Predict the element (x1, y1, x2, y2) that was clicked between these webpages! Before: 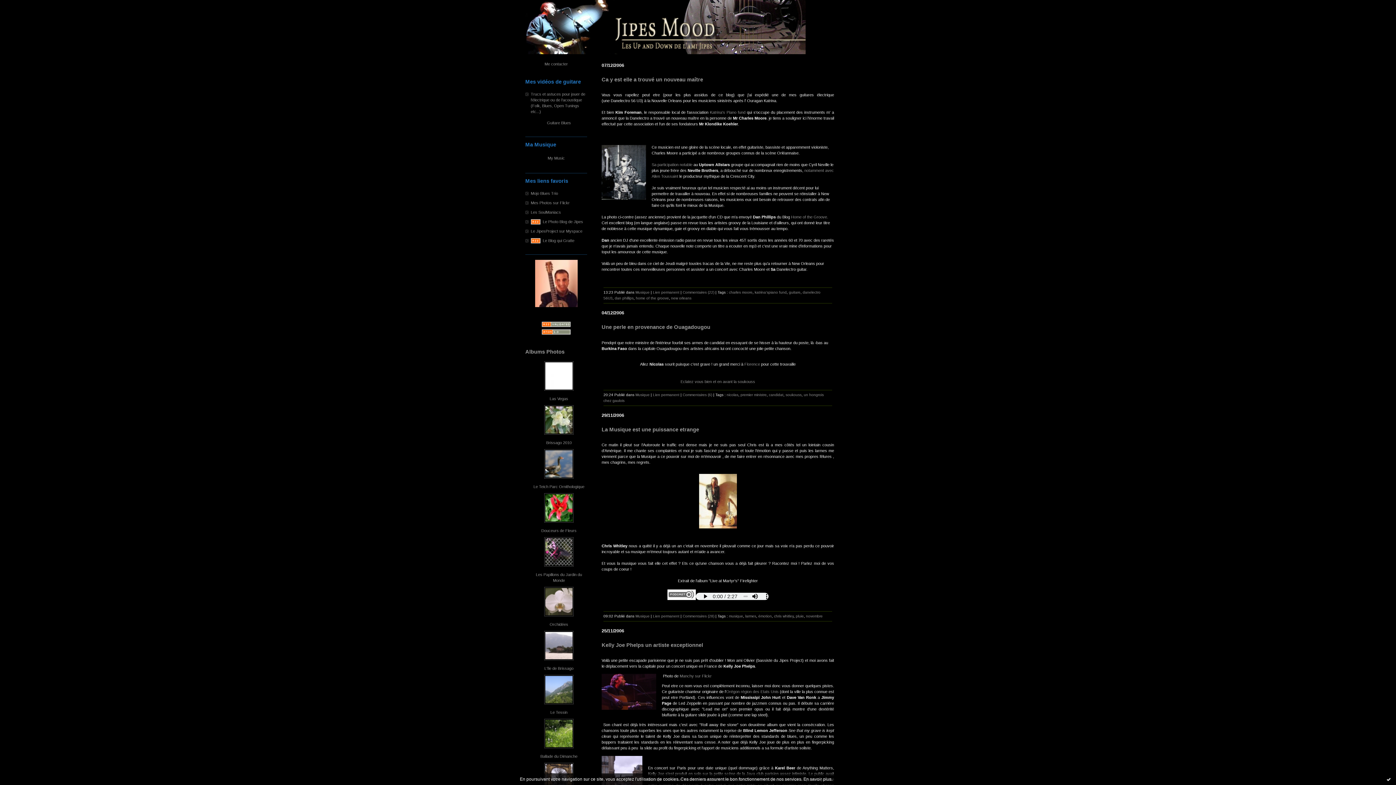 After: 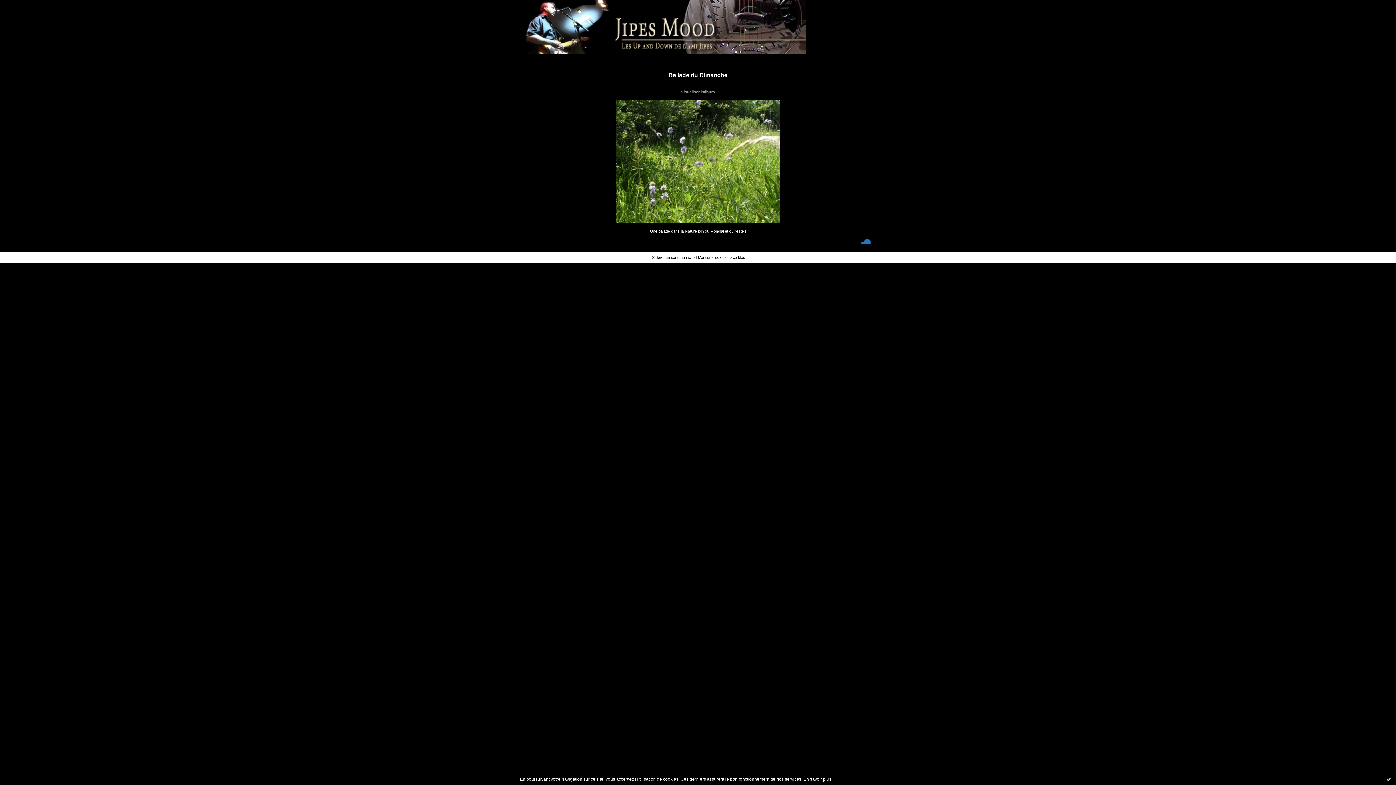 Action: bbox: (540, 754, 577, 758) label: Ballade du Dimanche